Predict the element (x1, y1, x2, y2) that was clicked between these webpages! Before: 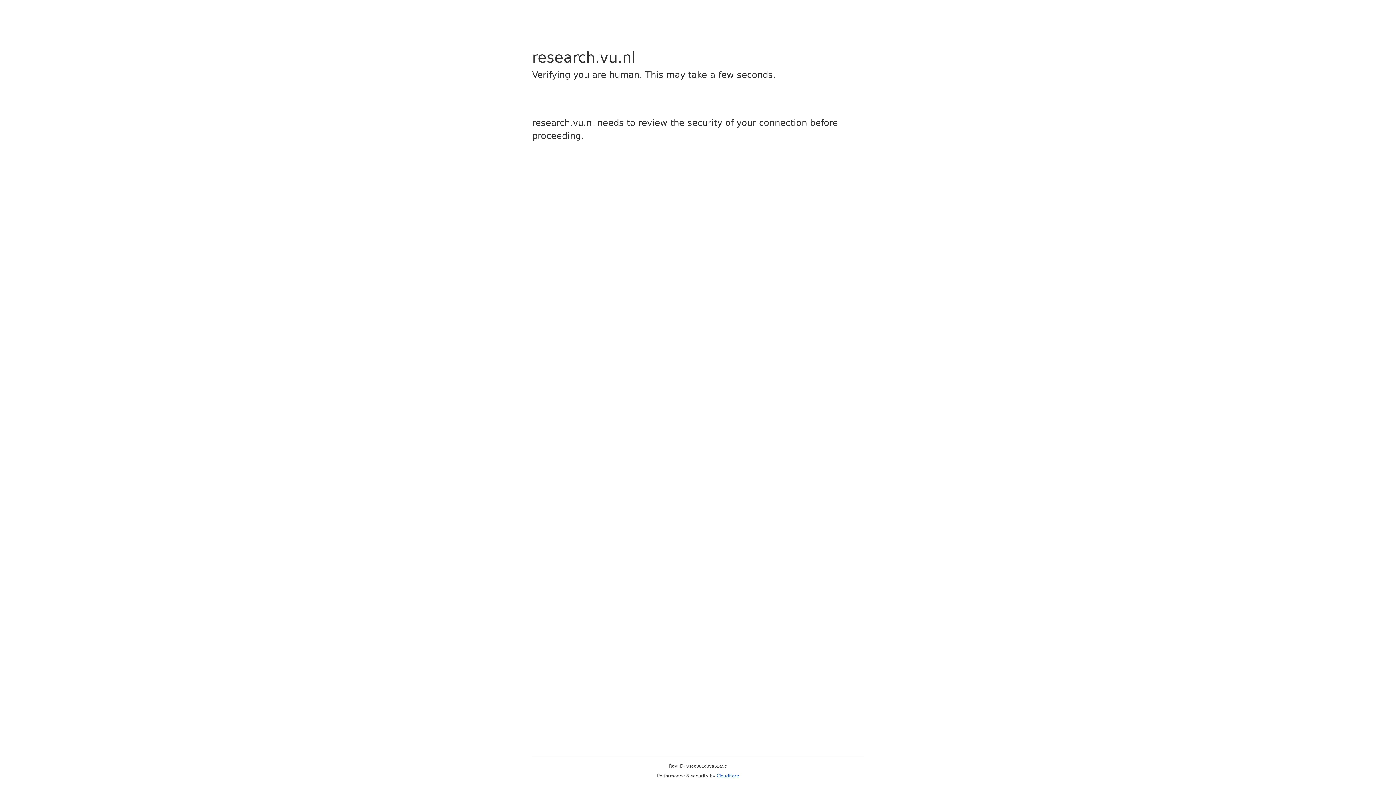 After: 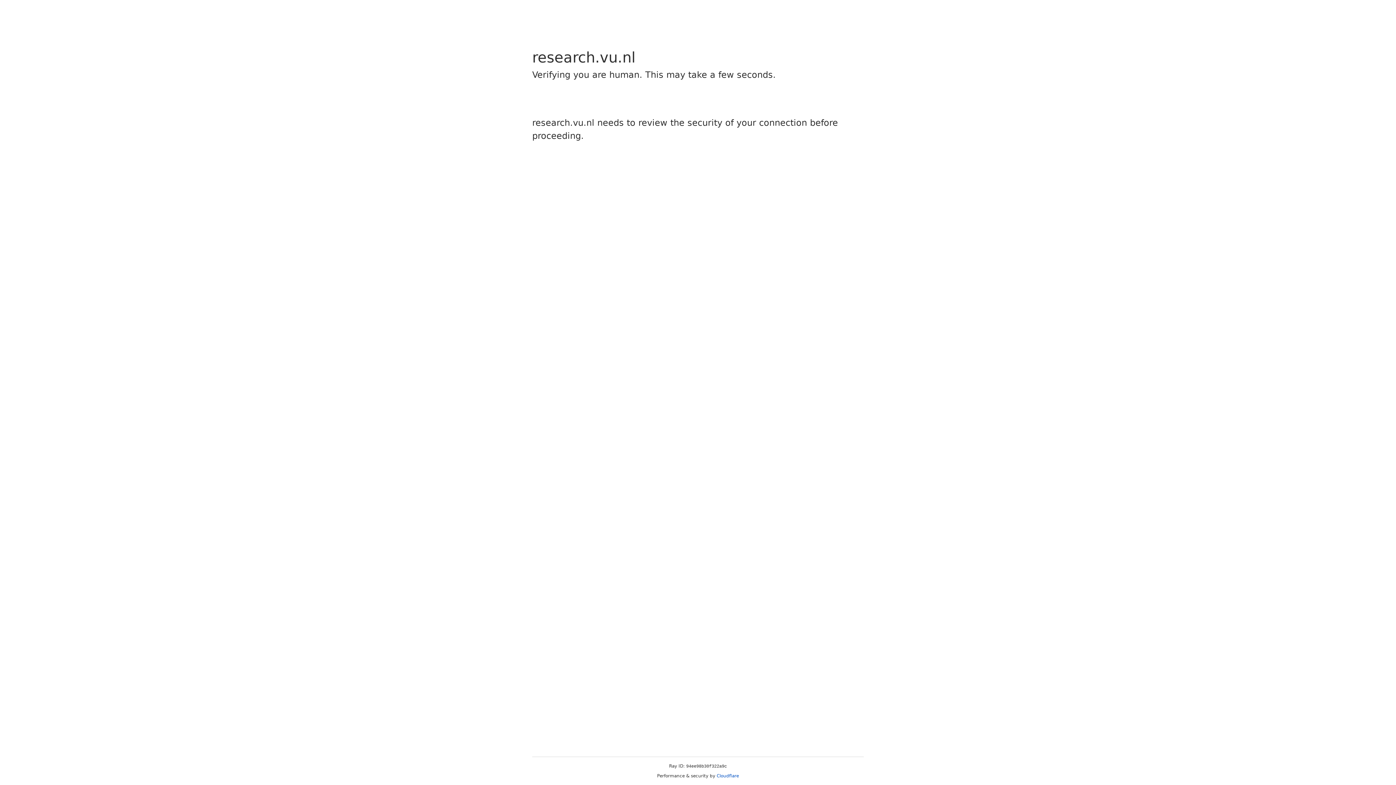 Action: label: Cloudflare bbox: (716, 773, 739, 778)